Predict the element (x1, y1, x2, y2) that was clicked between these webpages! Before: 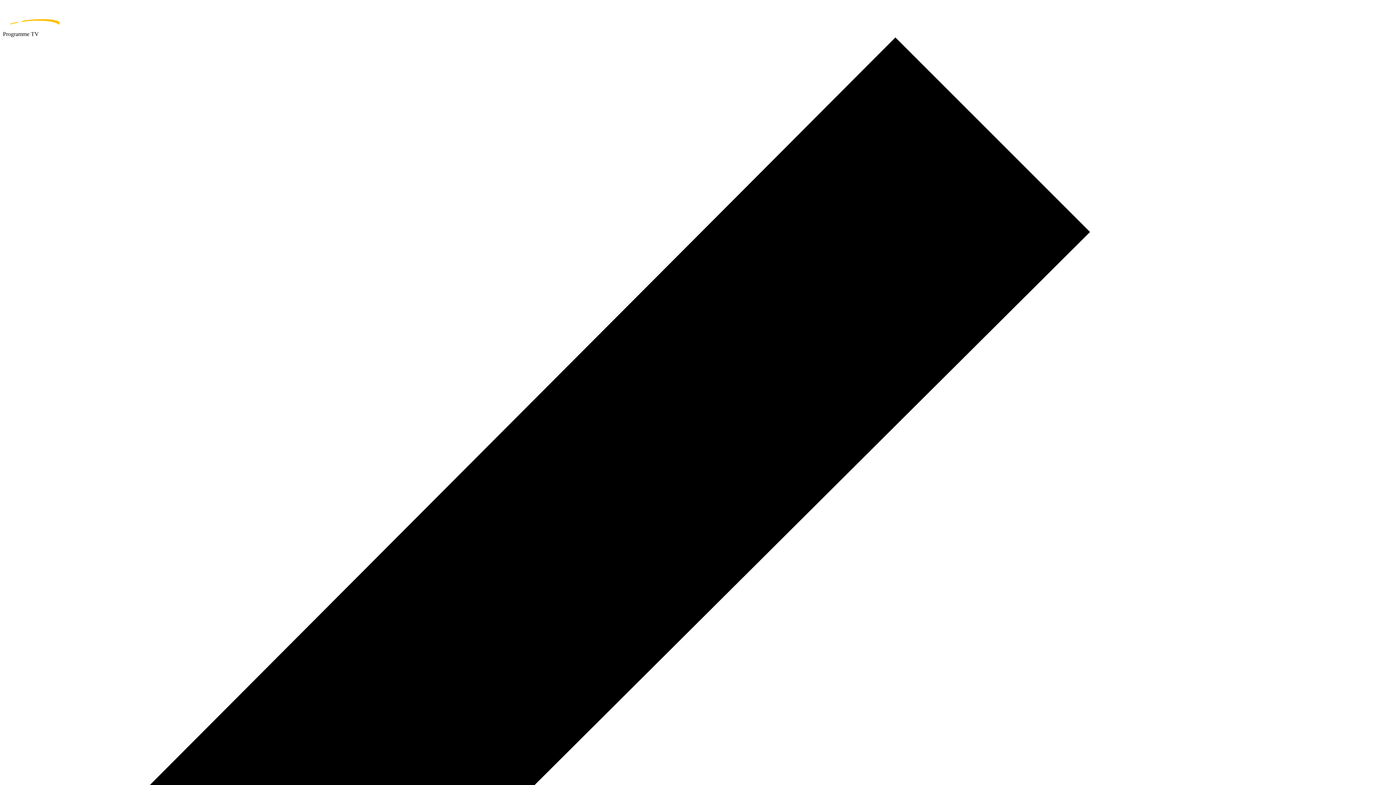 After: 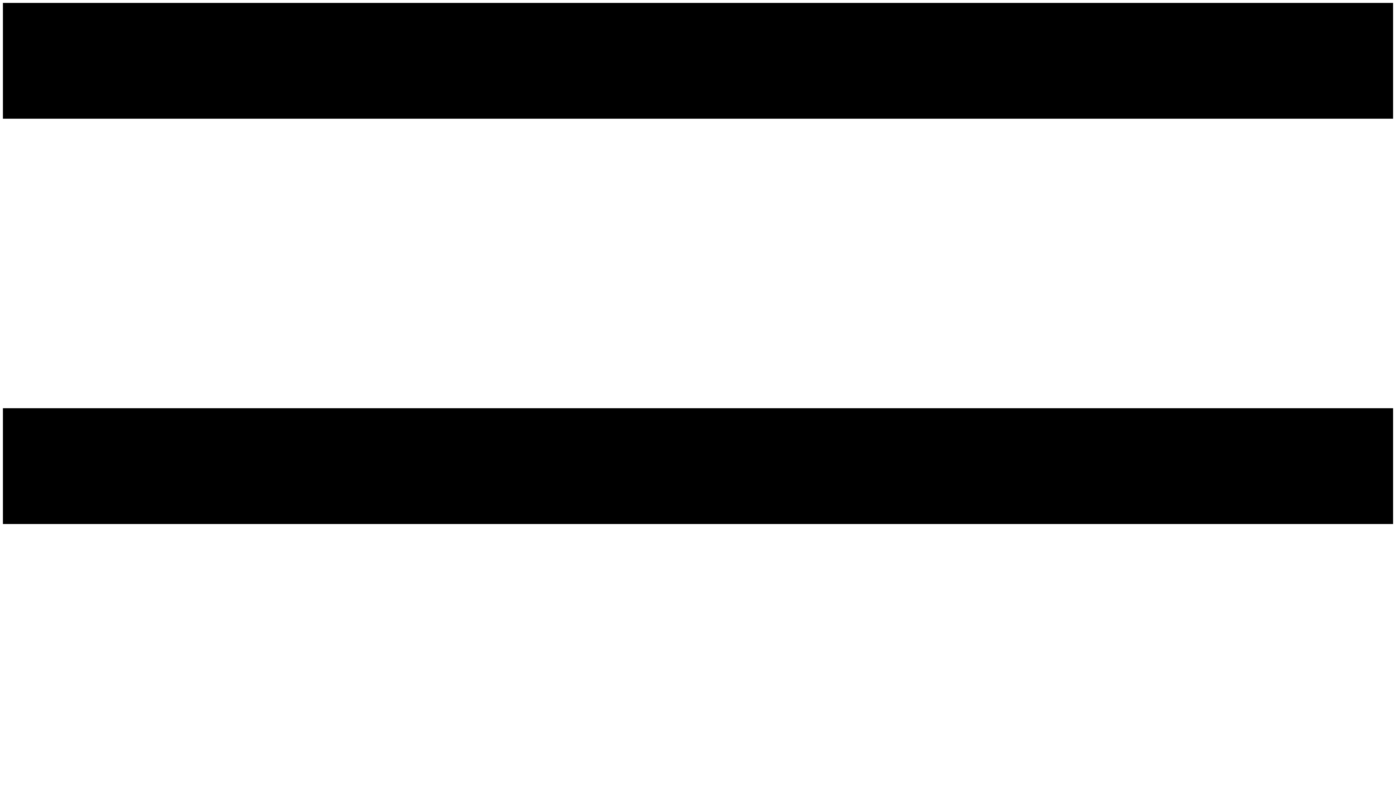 Action: label: home page bbox: (2, 2, 1393, 30)